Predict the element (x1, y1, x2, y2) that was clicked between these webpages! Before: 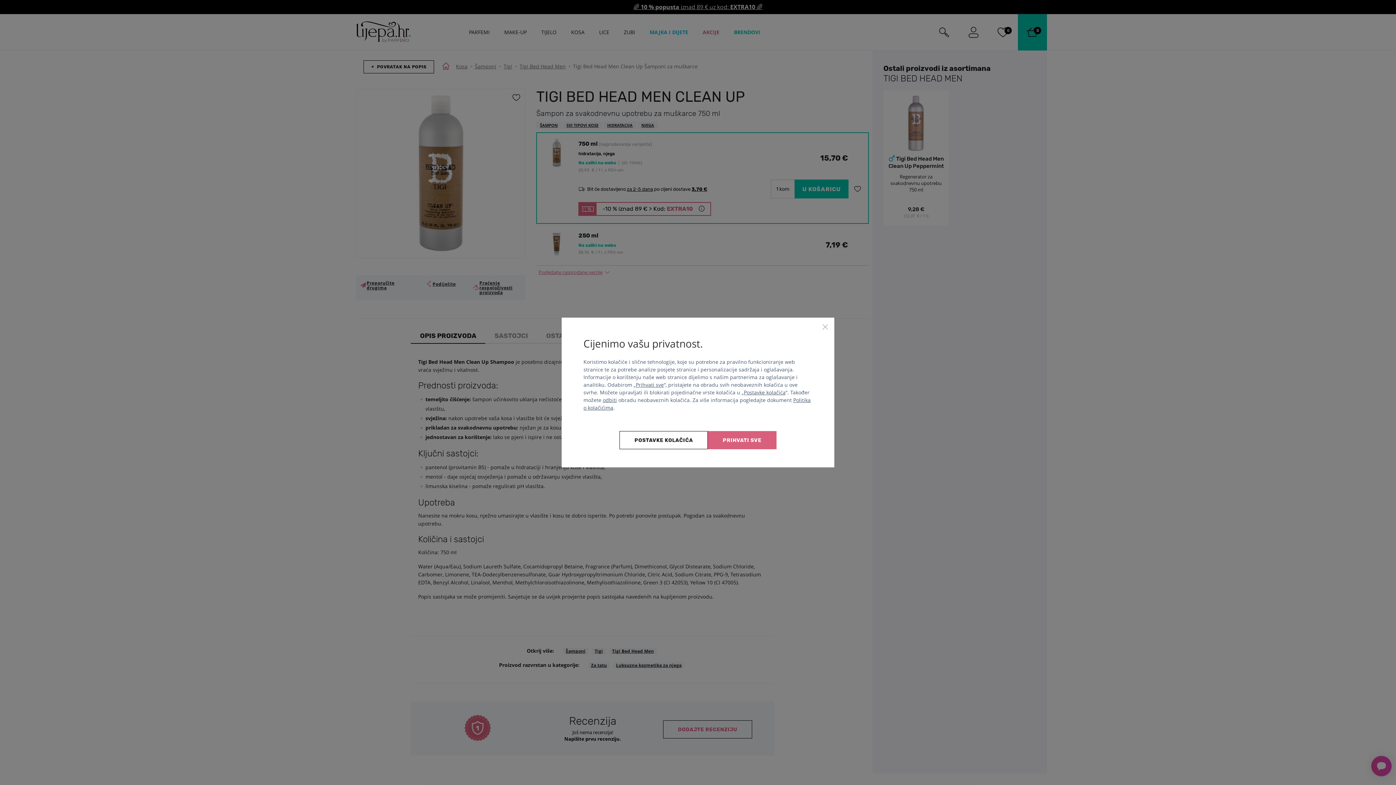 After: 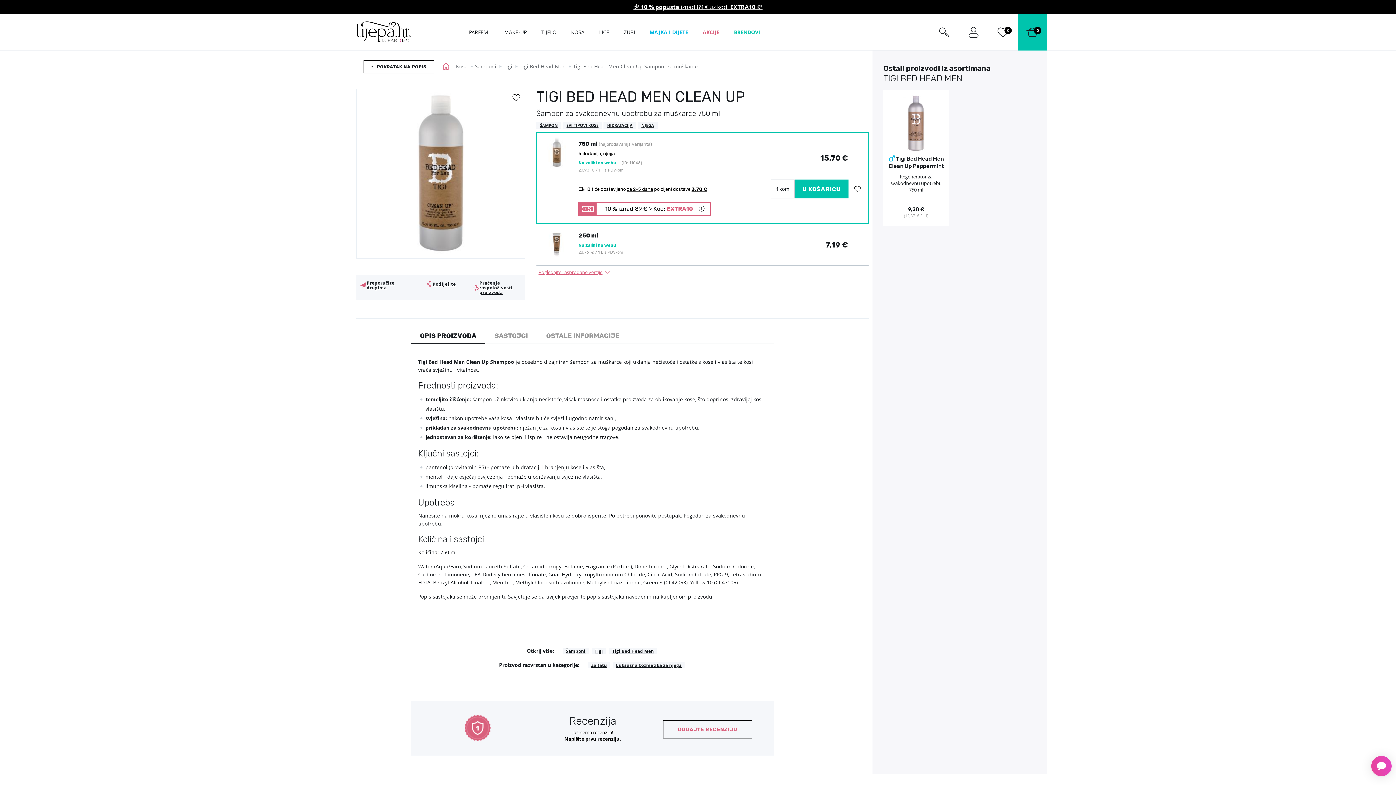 Action: bbox: (602, 396, 617, 403) label: odbiti